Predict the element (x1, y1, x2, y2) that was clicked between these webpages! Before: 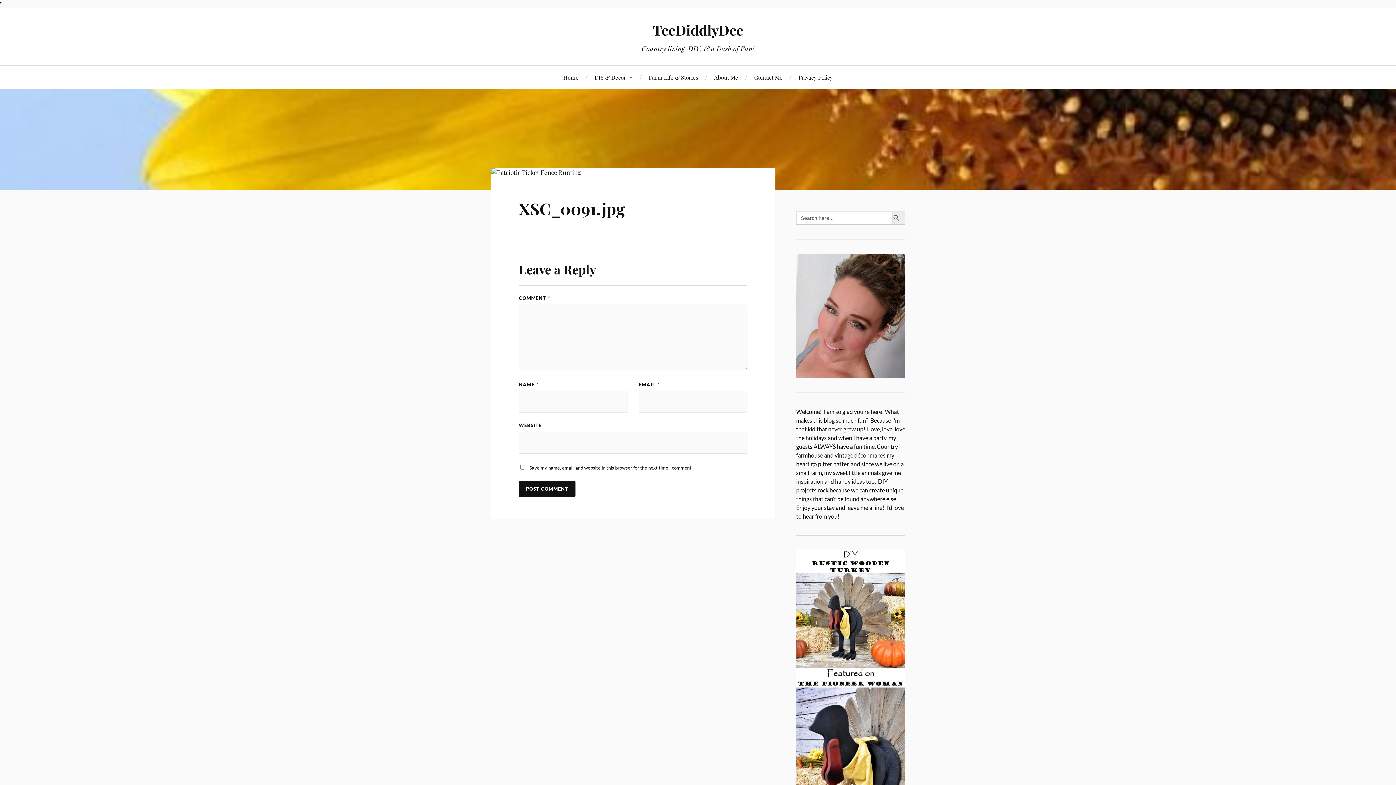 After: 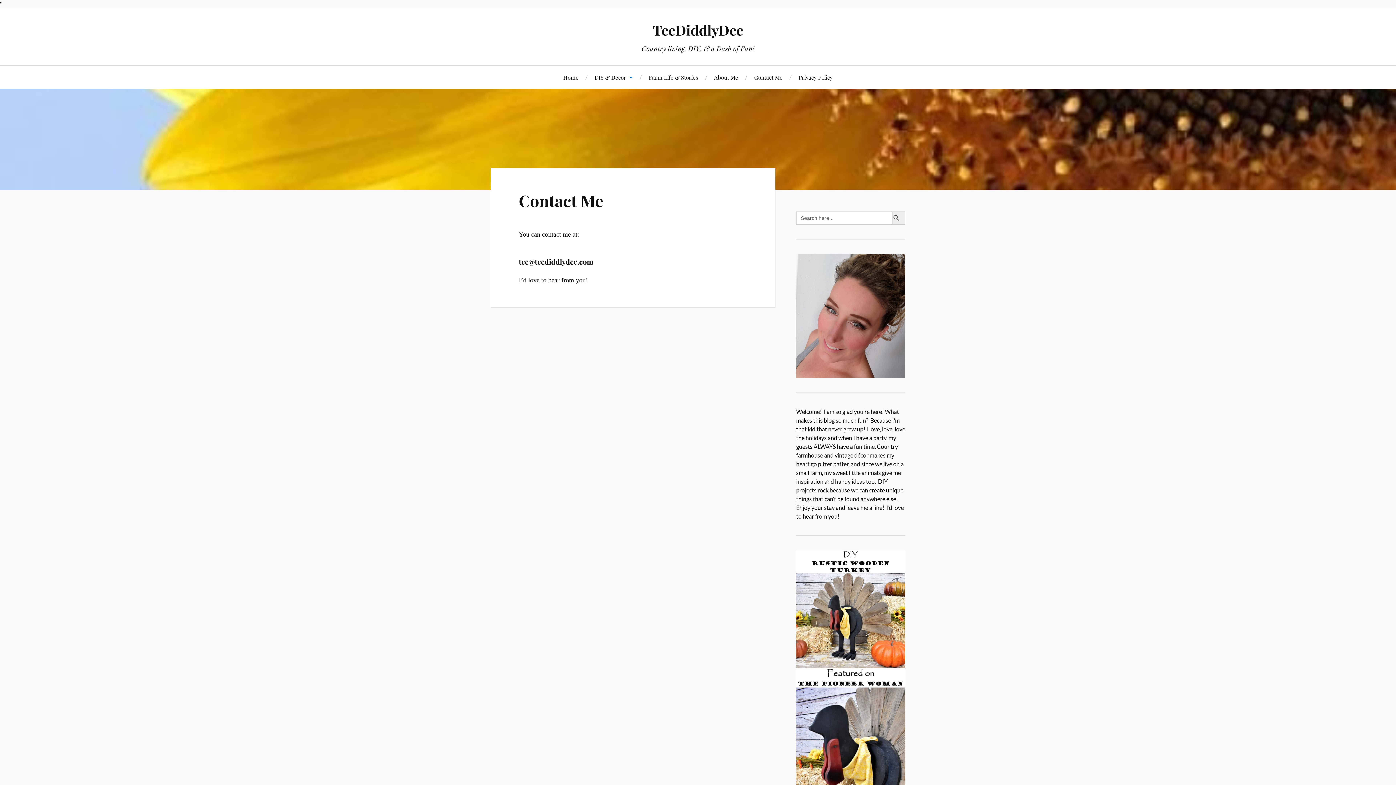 Action: bbox: (754, 65, 782, 88) label: Contact Me